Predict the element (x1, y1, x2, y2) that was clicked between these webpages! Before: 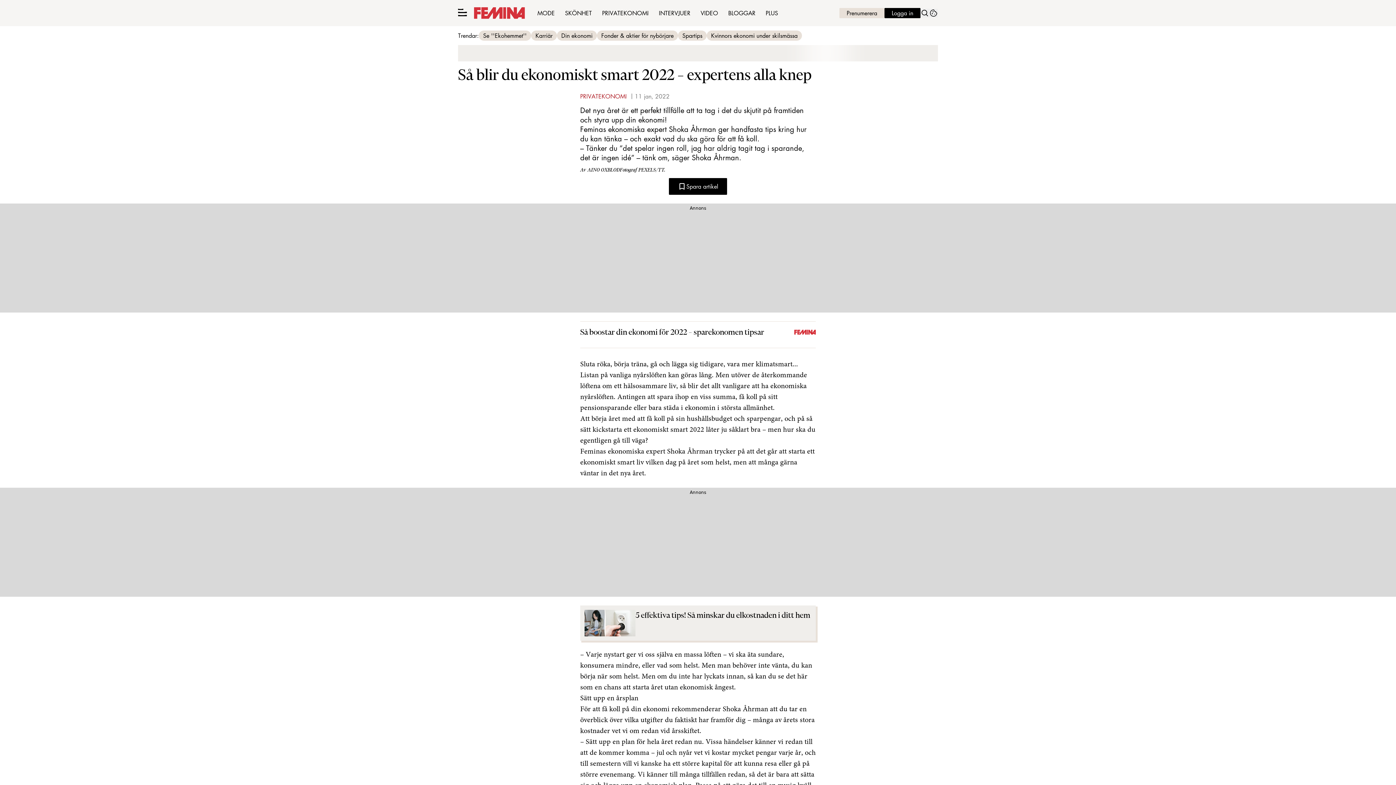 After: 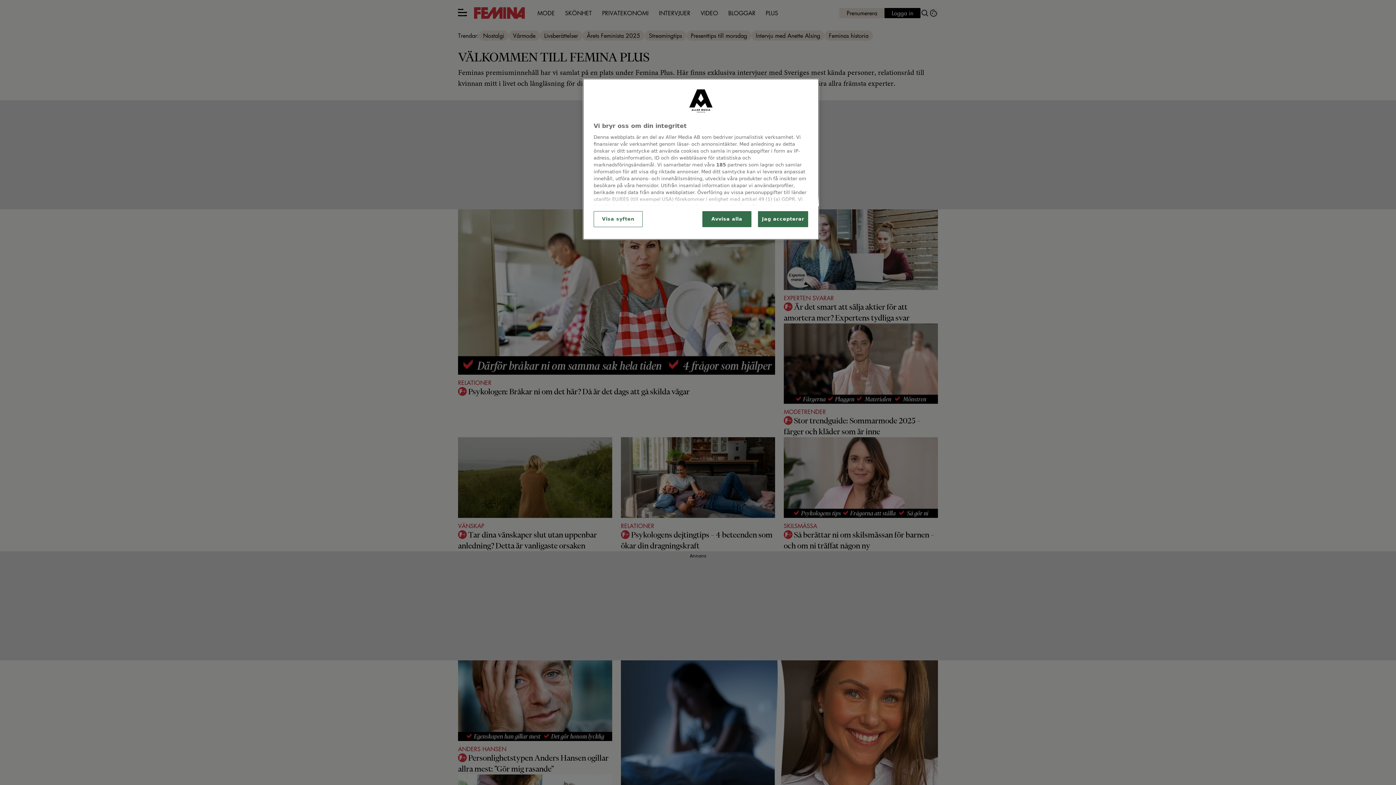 Action: label: PLUS bbox: (760, 5, 783, 20)